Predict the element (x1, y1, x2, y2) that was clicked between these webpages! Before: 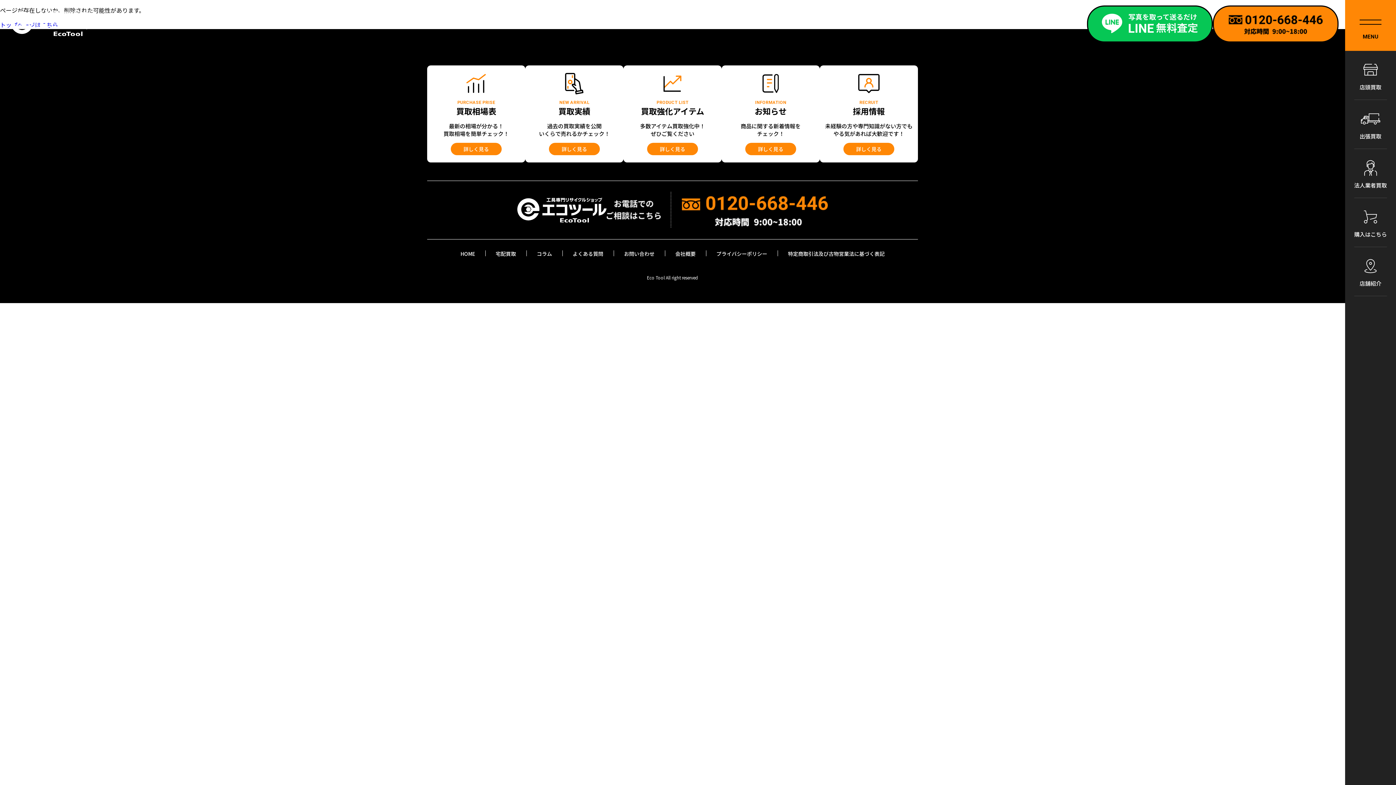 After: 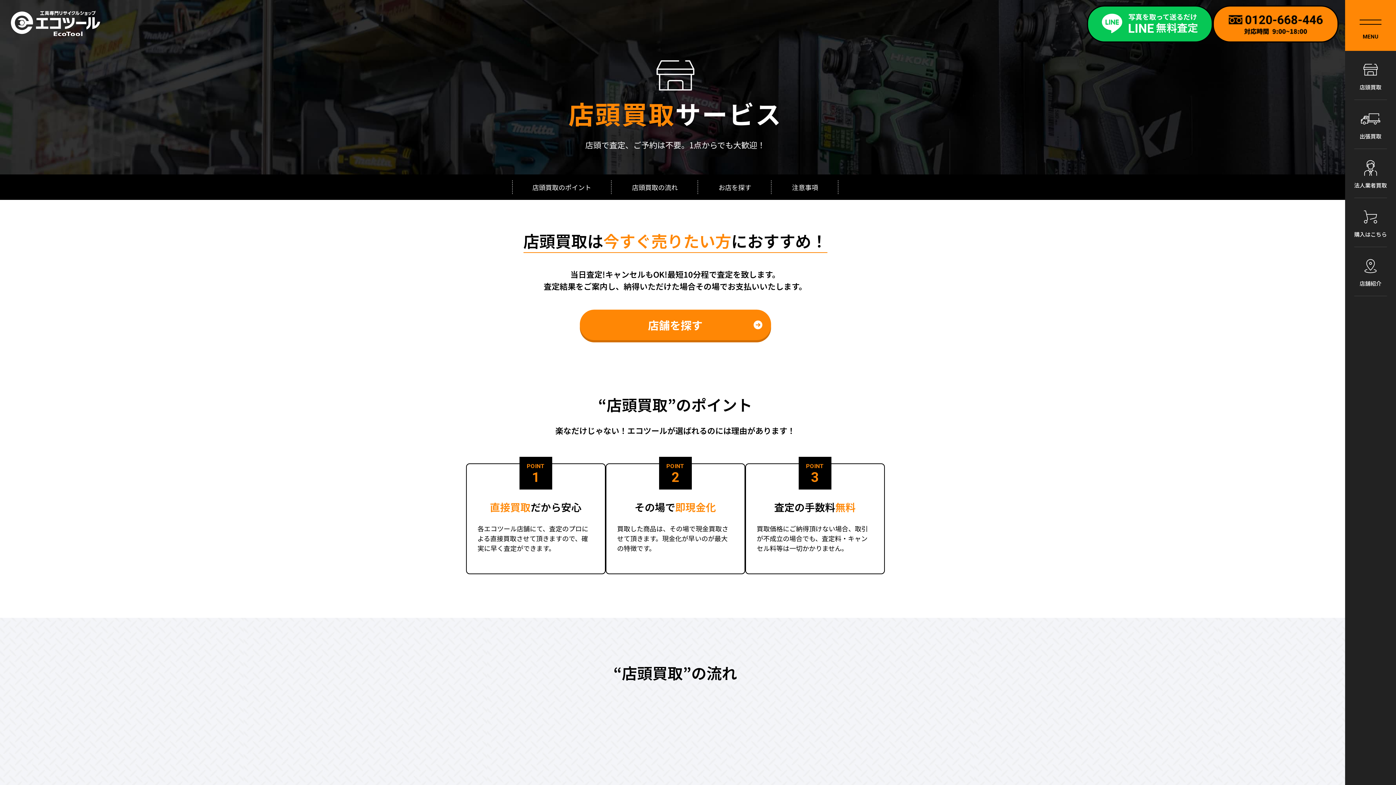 Action: label: 店頭買取 bbox: (1345, 50, 1396, 100)